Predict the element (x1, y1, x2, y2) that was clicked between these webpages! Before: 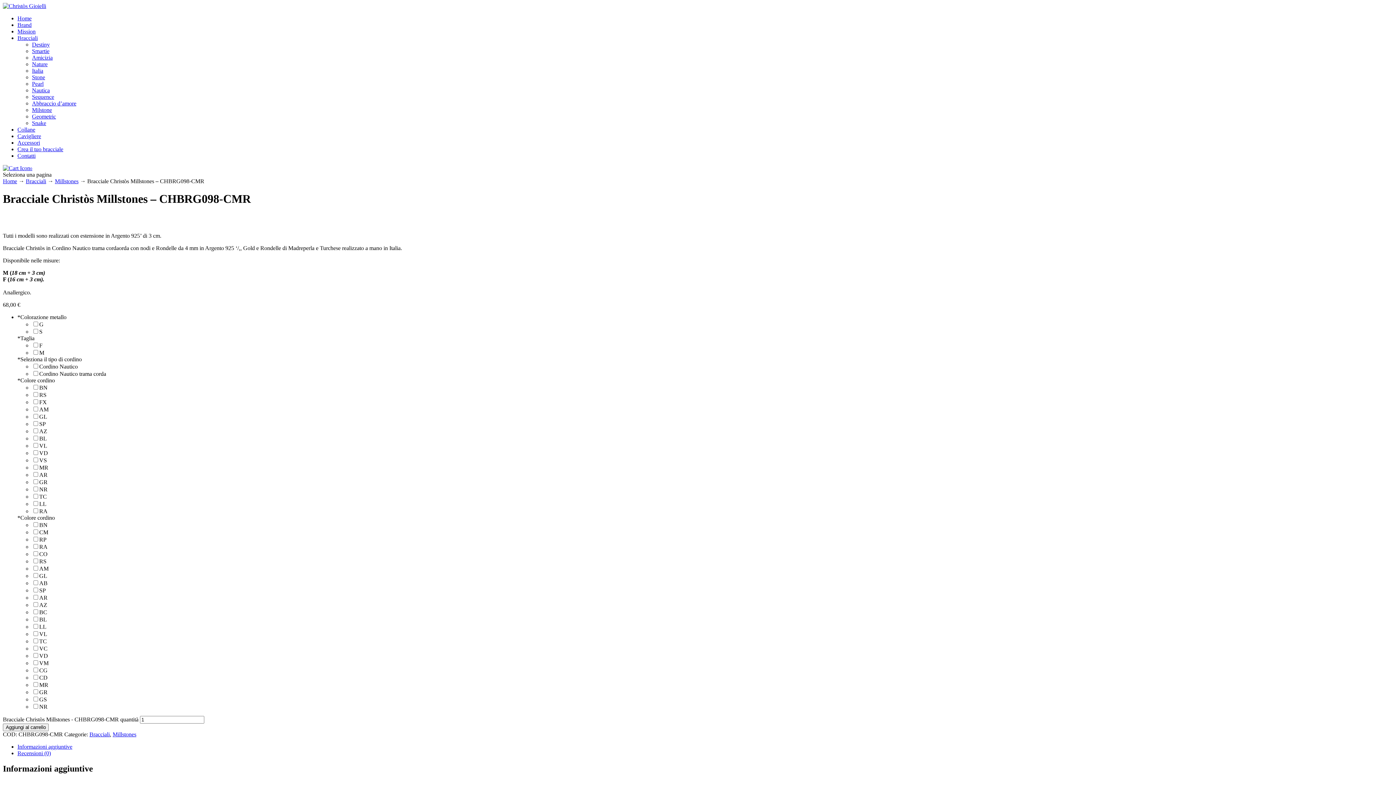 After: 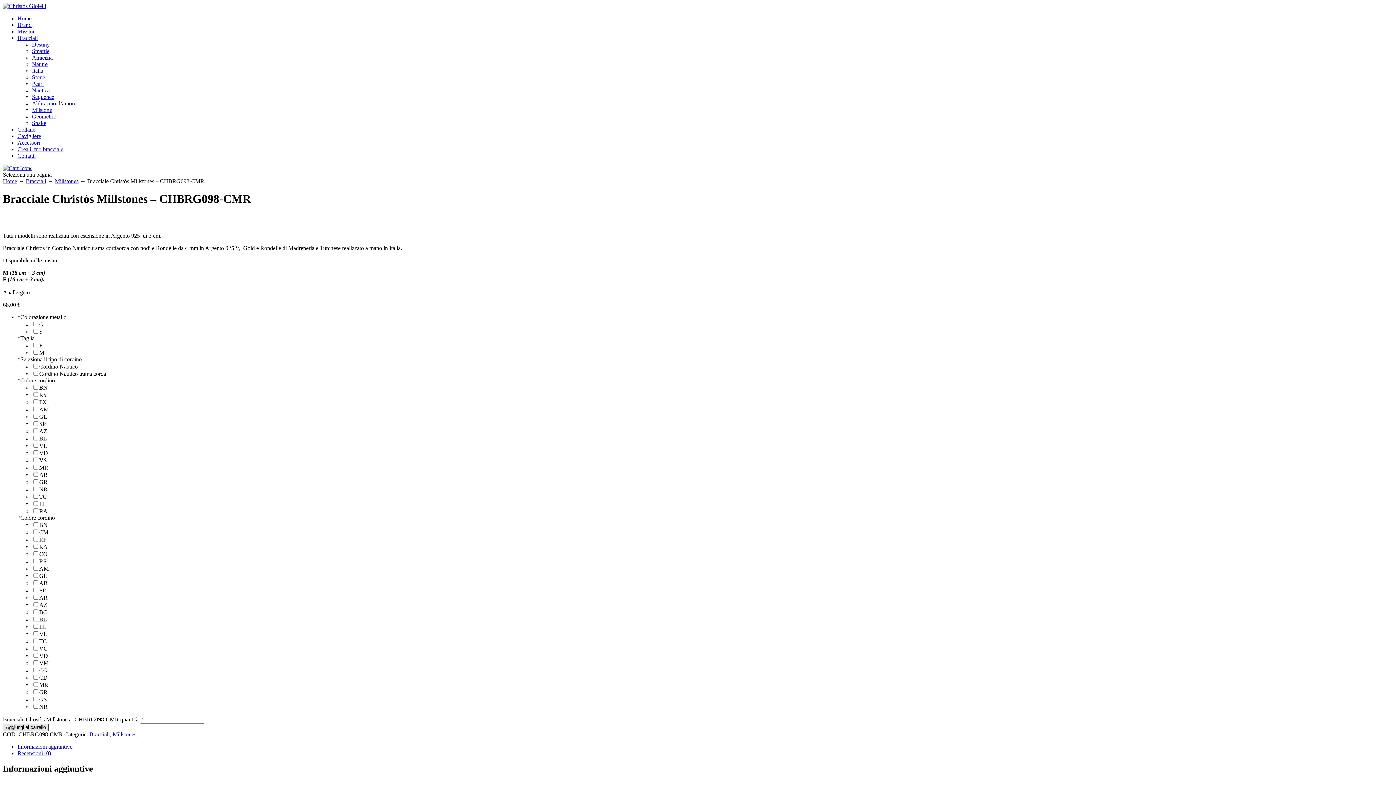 Action: label: Aggiungi al carrello bbox: (2, 723, 48, 731)